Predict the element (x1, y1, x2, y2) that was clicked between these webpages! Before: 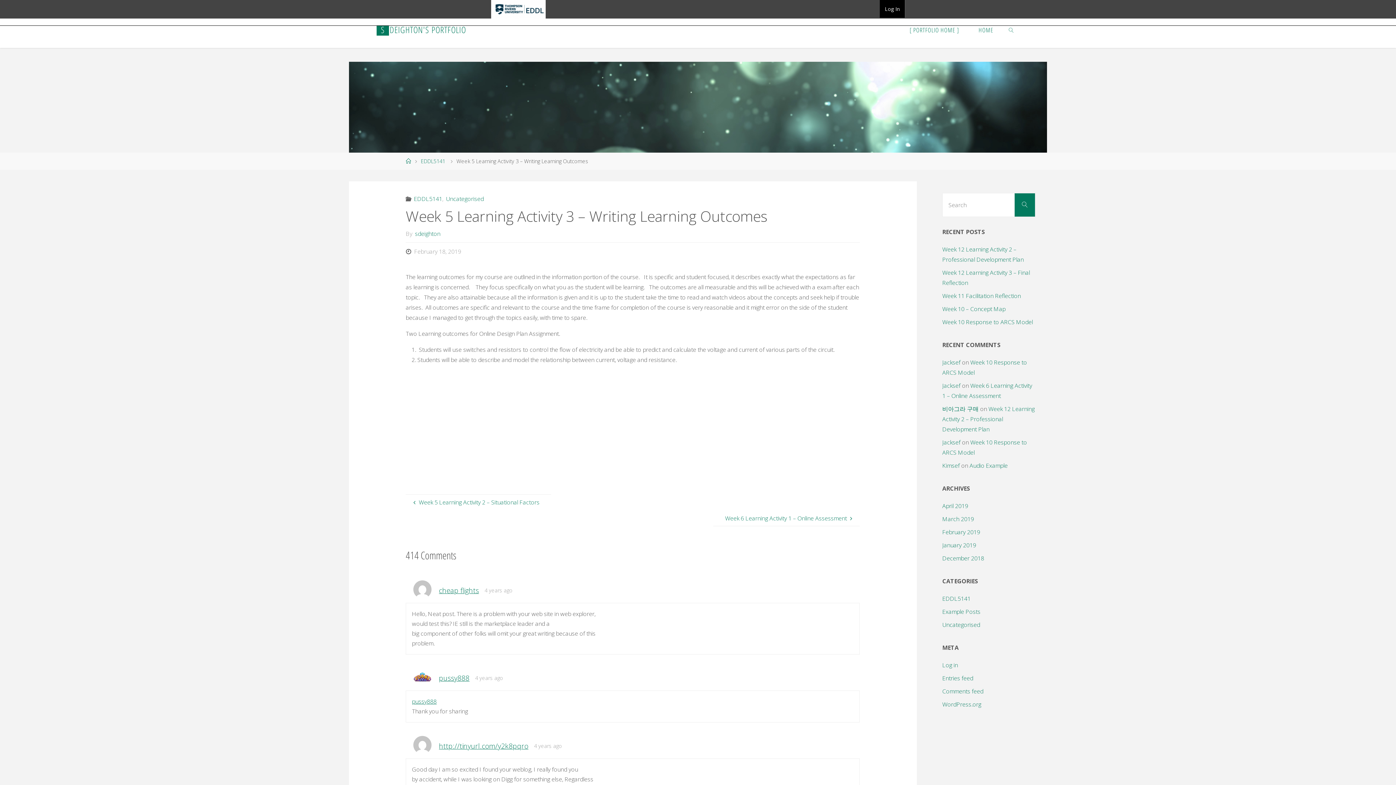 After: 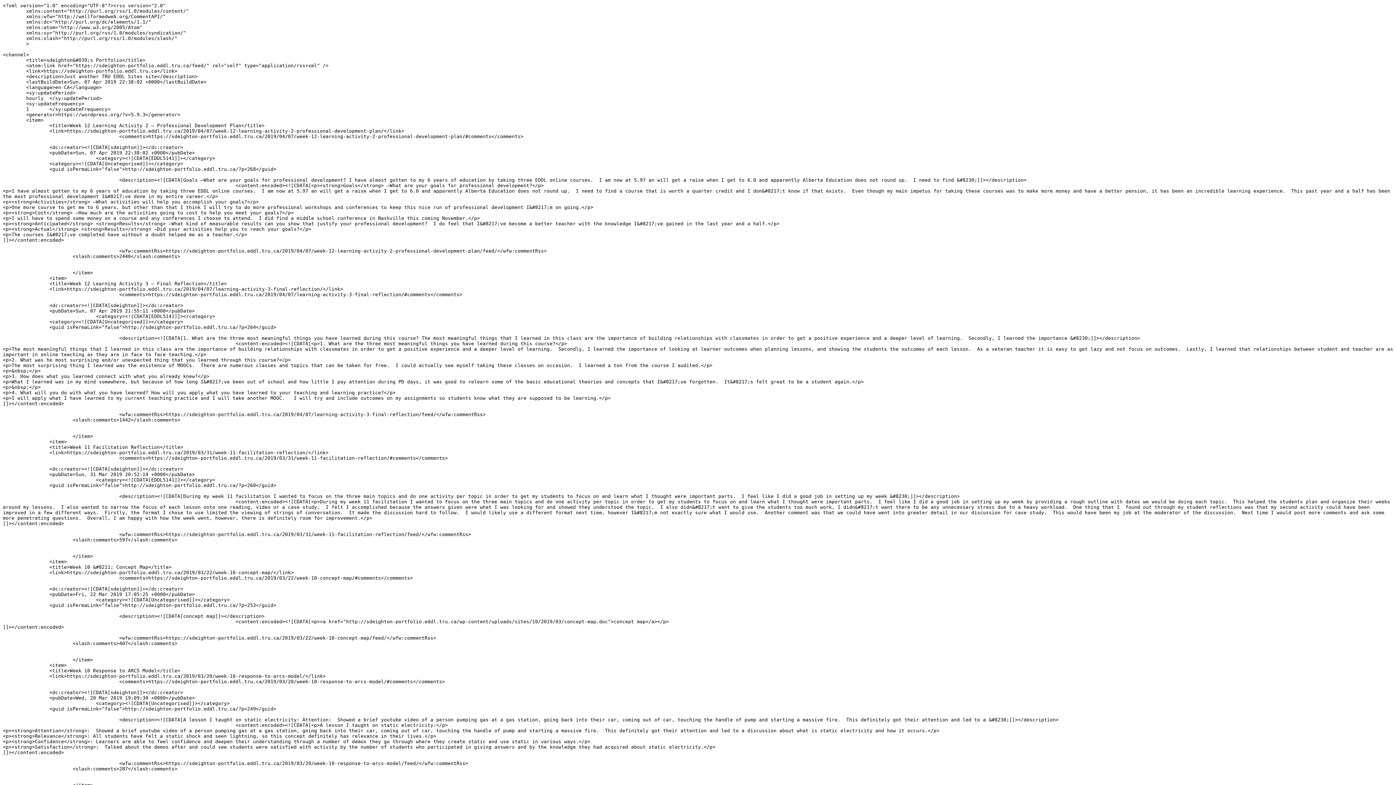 Action: bbox: (942, 674, 973, 682) label: Entries feed